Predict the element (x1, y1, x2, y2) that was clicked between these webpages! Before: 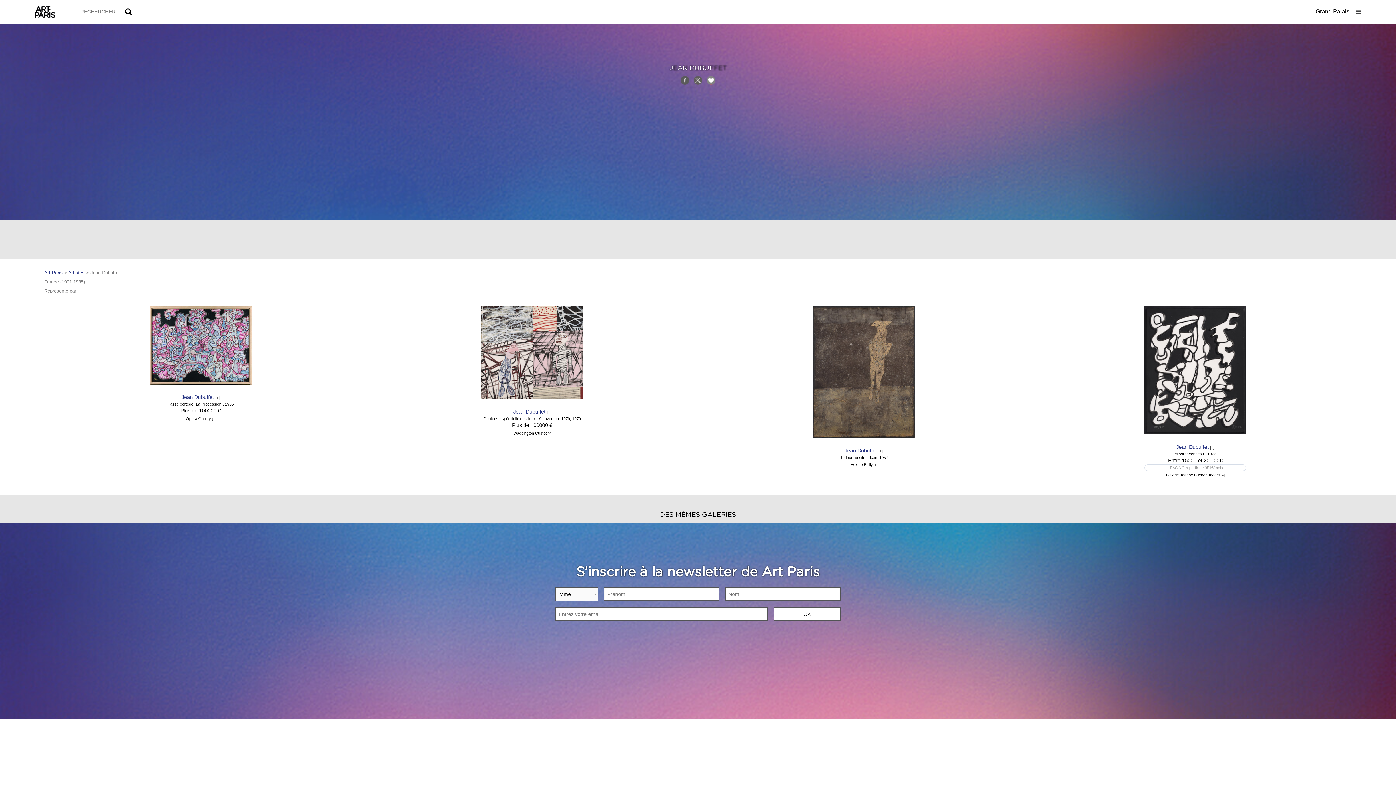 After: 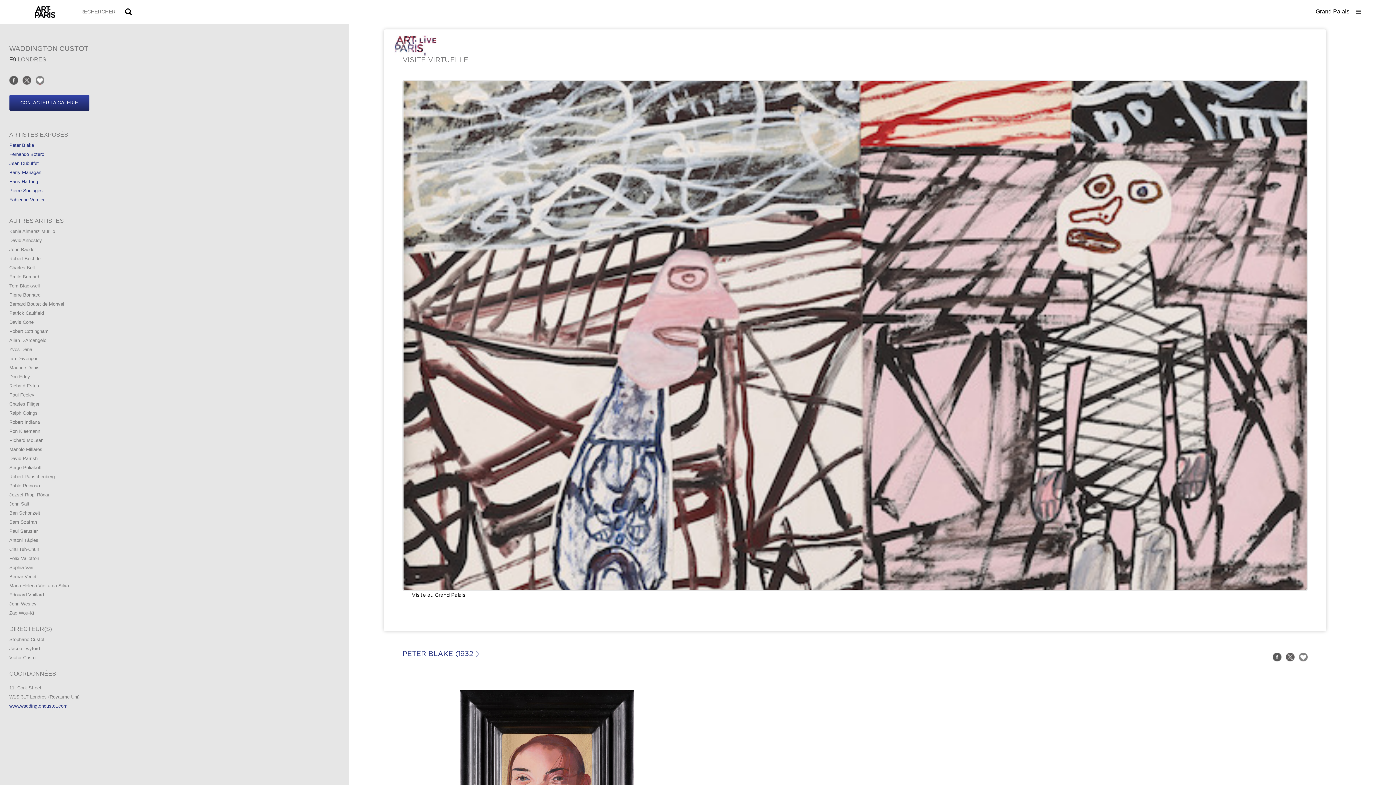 Action: bbox: (513, 429, 551, 435) label: Waddington Custot [+]